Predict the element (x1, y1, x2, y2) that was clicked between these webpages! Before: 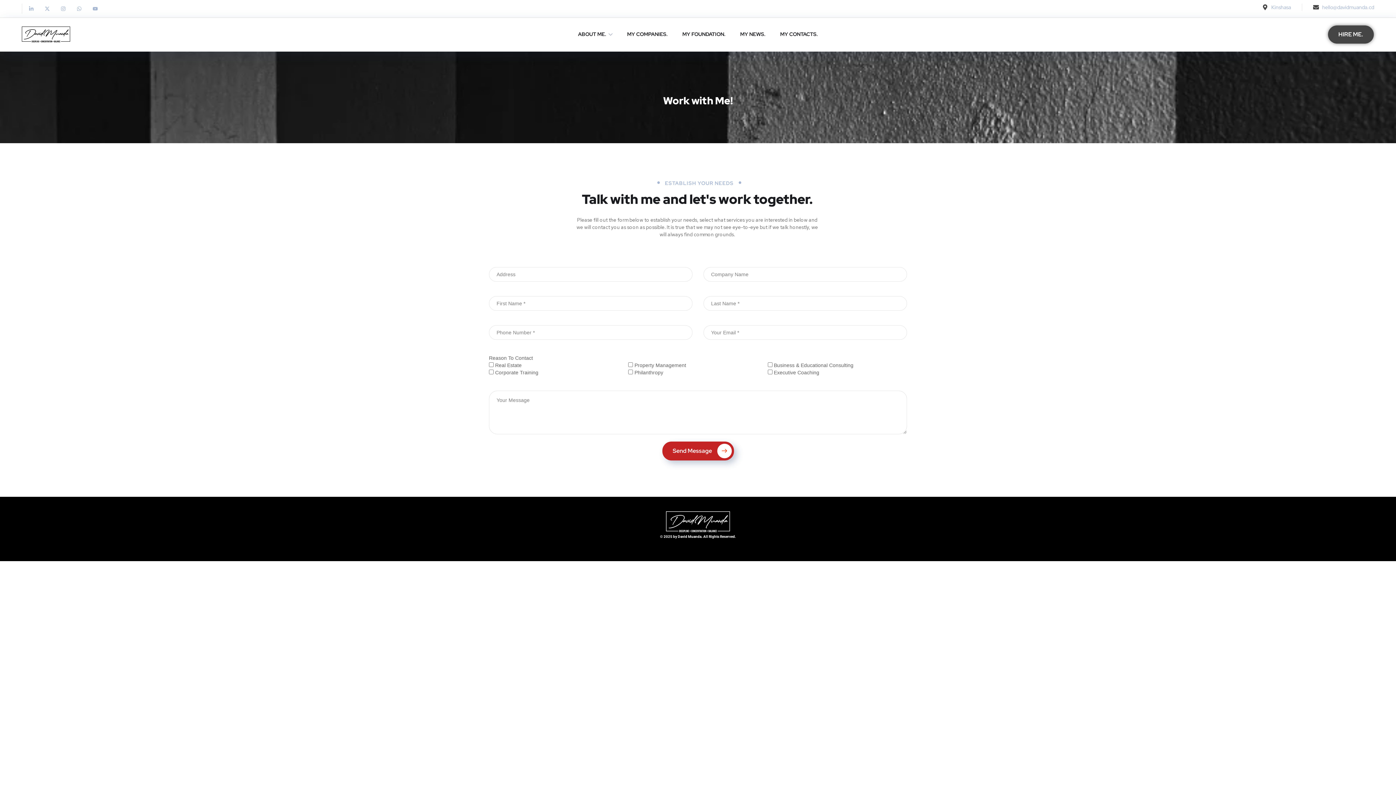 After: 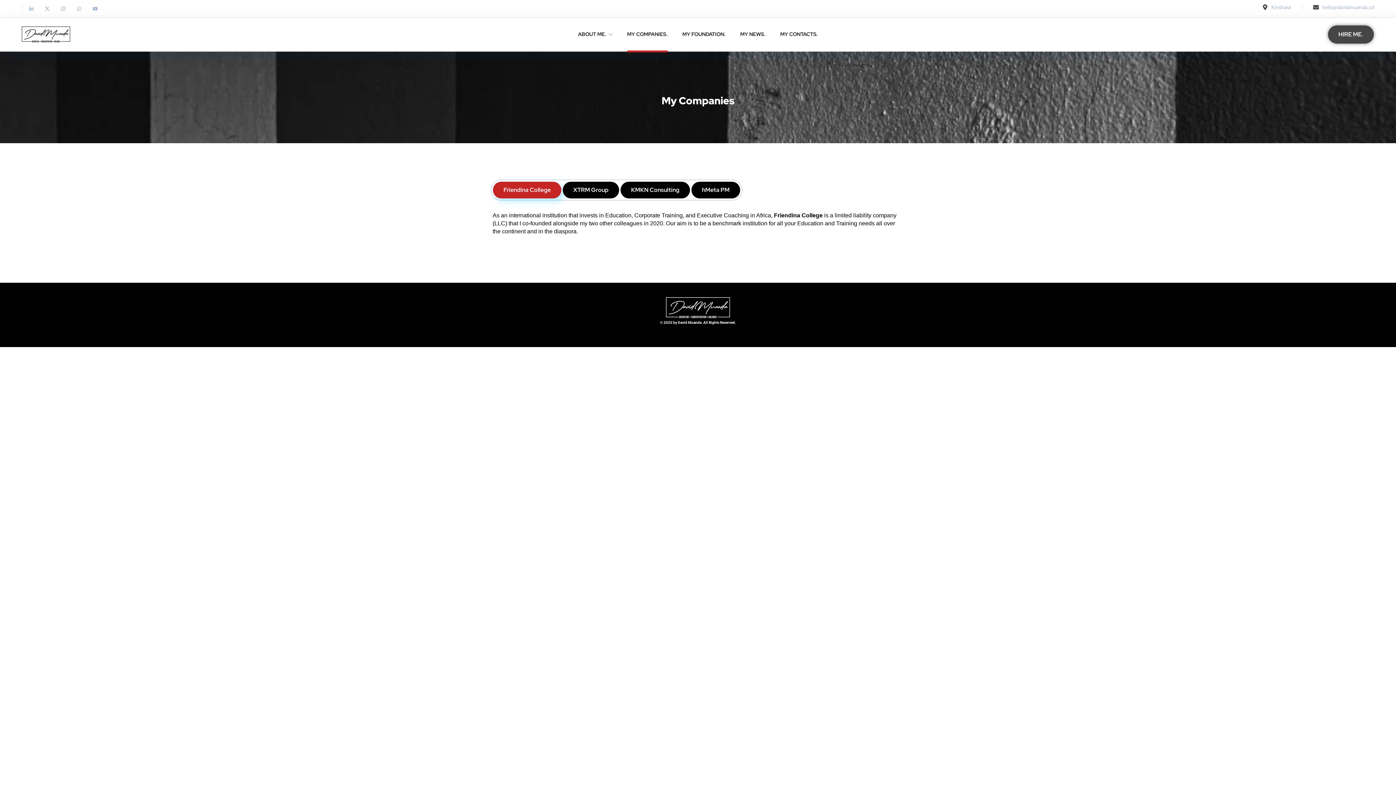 Action: bbox: (627, 22, 668, 46) label: MY COMPANIES.